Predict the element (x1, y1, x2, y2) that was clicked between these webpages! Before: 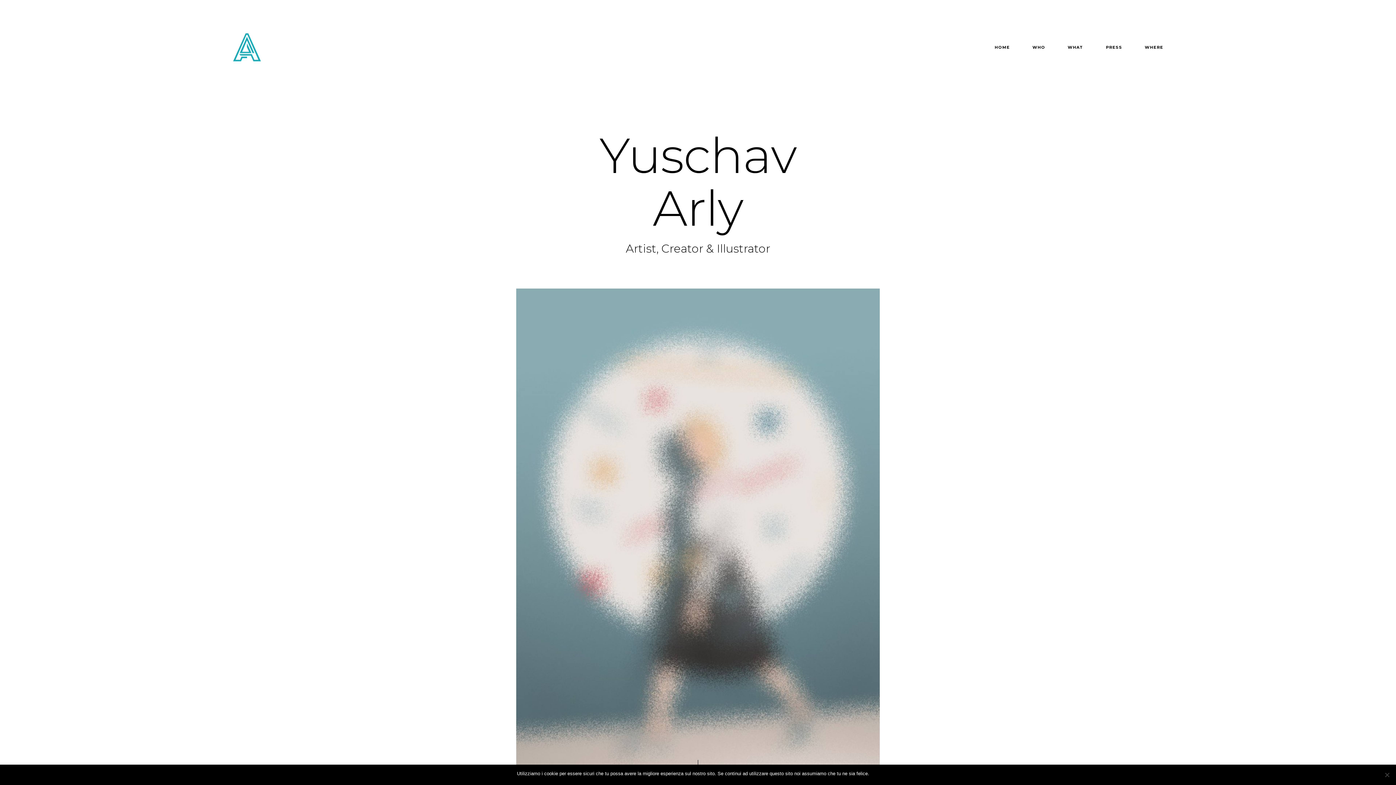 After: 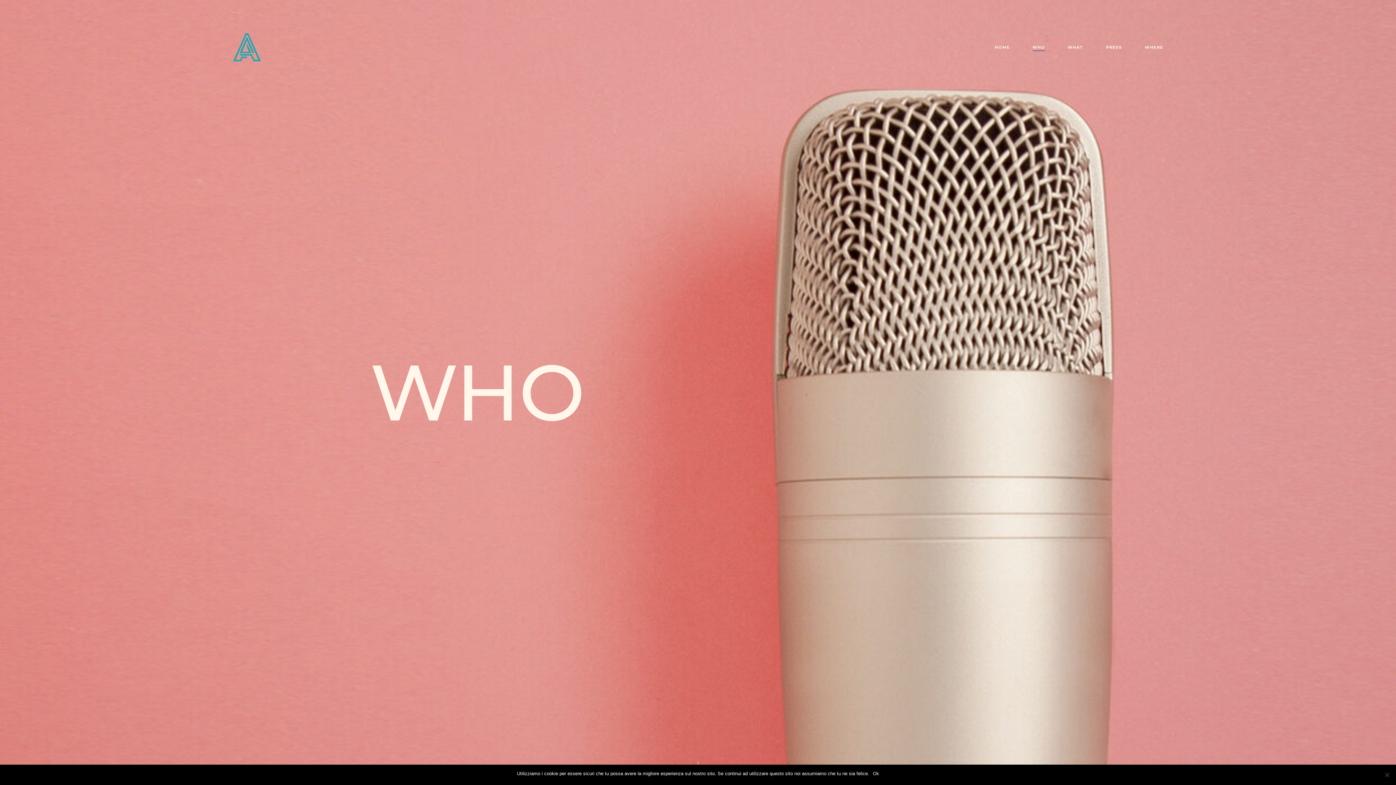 Action: bbox: (1032, 45, 1045, 49) label: WHO